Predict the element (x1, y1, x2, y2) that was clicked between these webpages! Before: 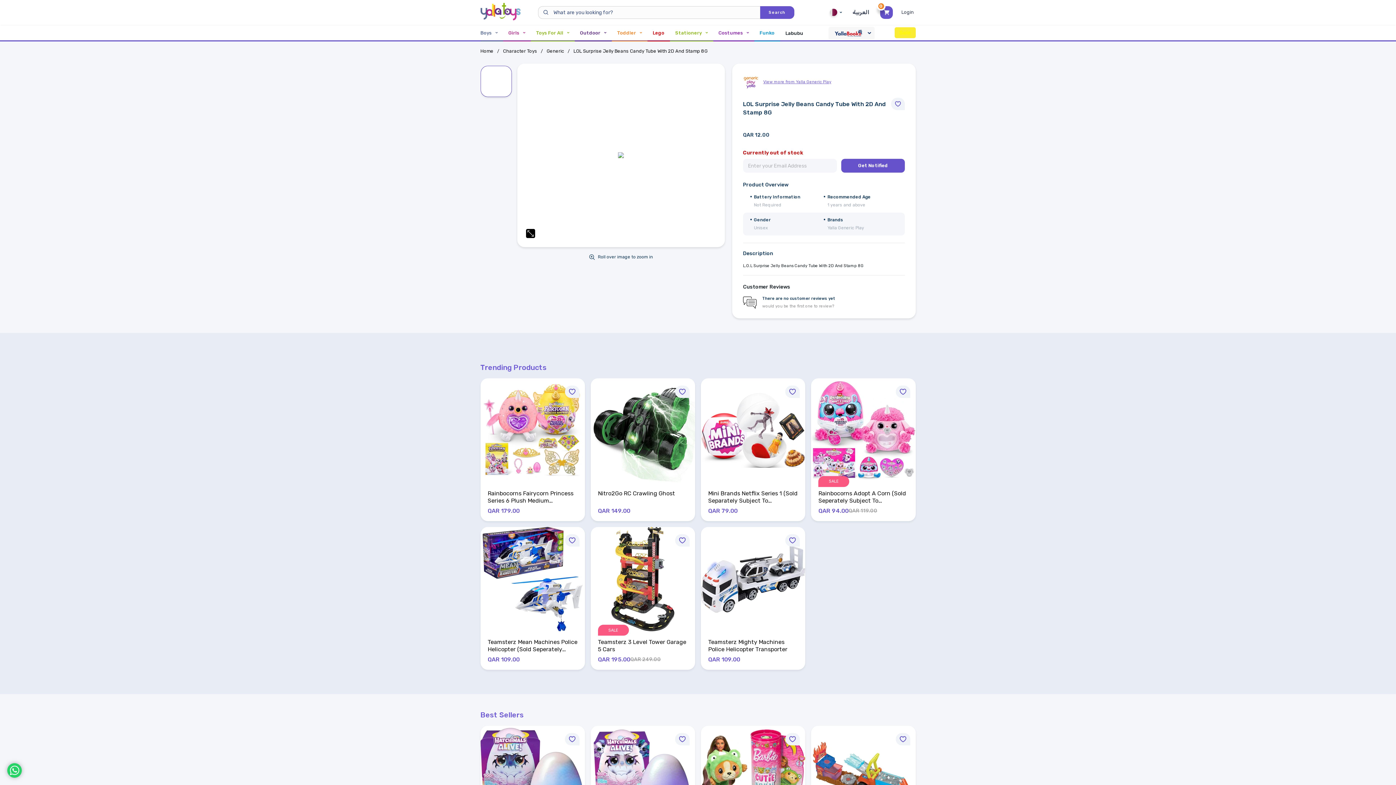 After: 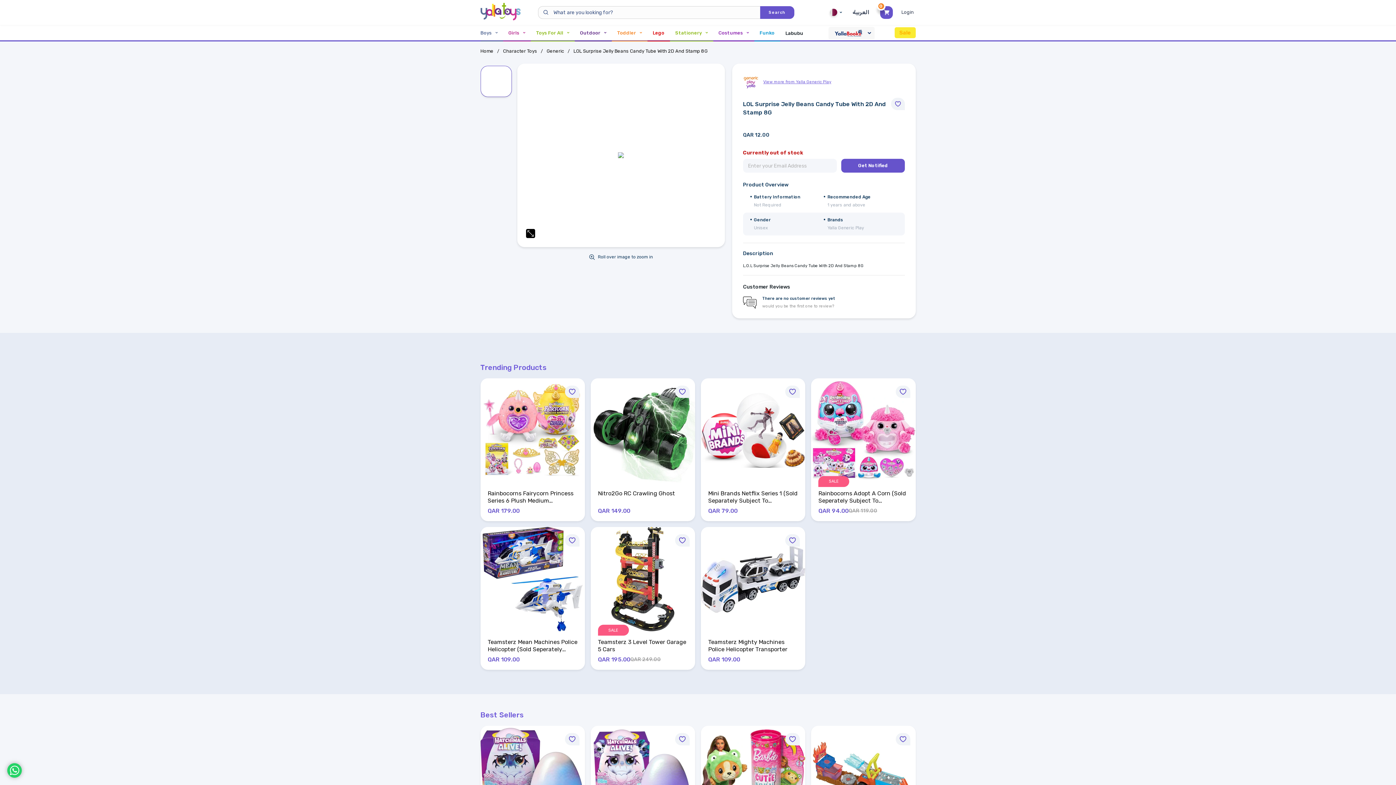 Action: bbox: (7, 763, 21, 778)